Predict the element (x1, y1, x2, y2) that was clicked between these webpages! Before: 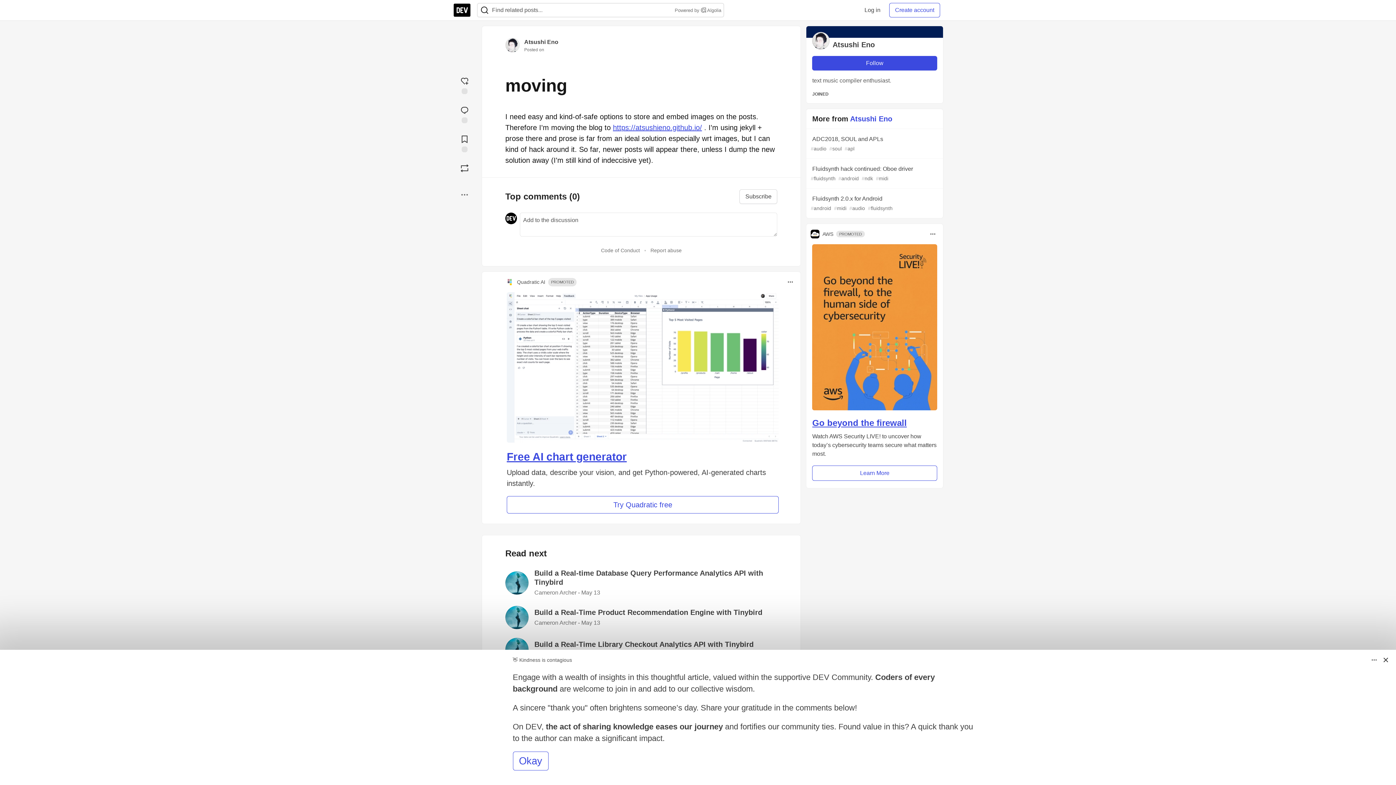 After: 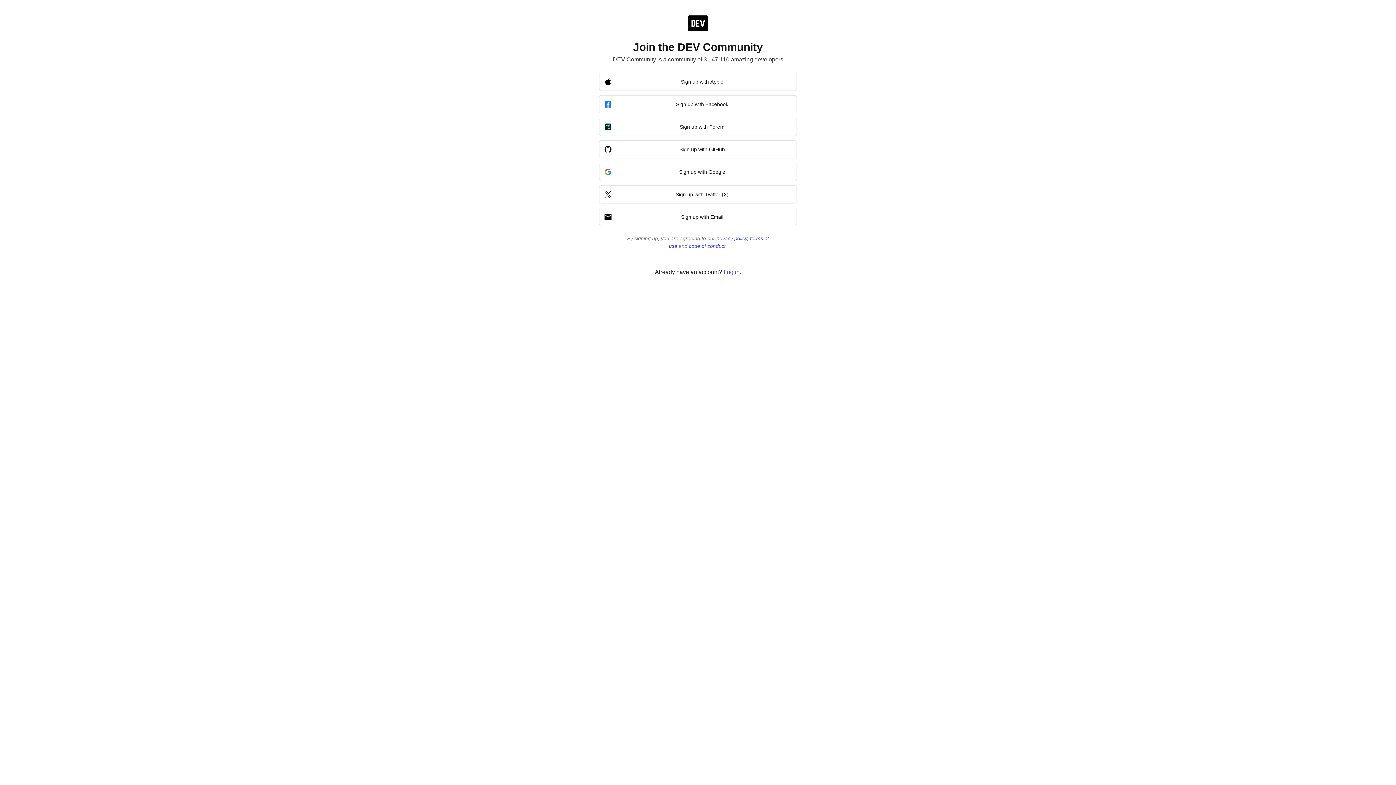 Action: label: Create account bbox: (889, 2, 940, 17)